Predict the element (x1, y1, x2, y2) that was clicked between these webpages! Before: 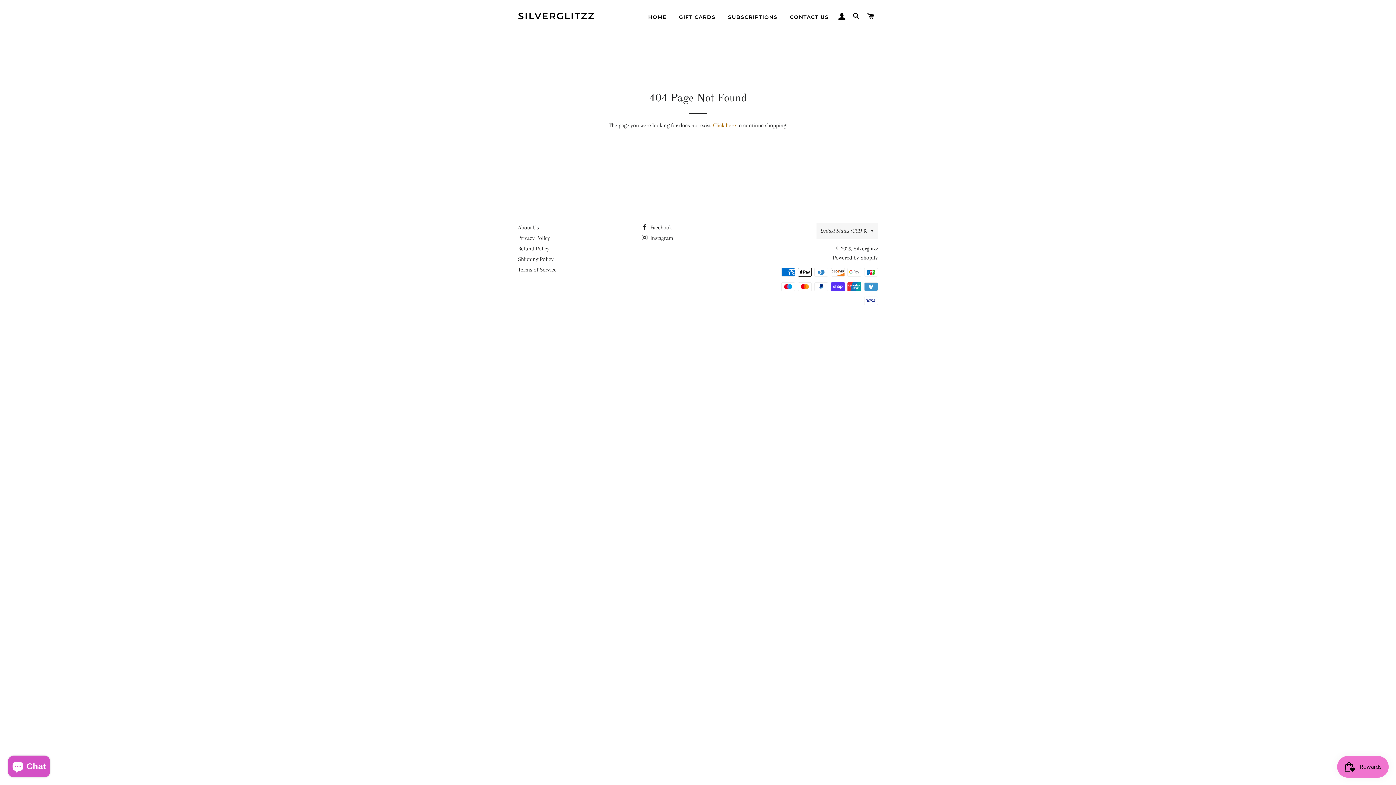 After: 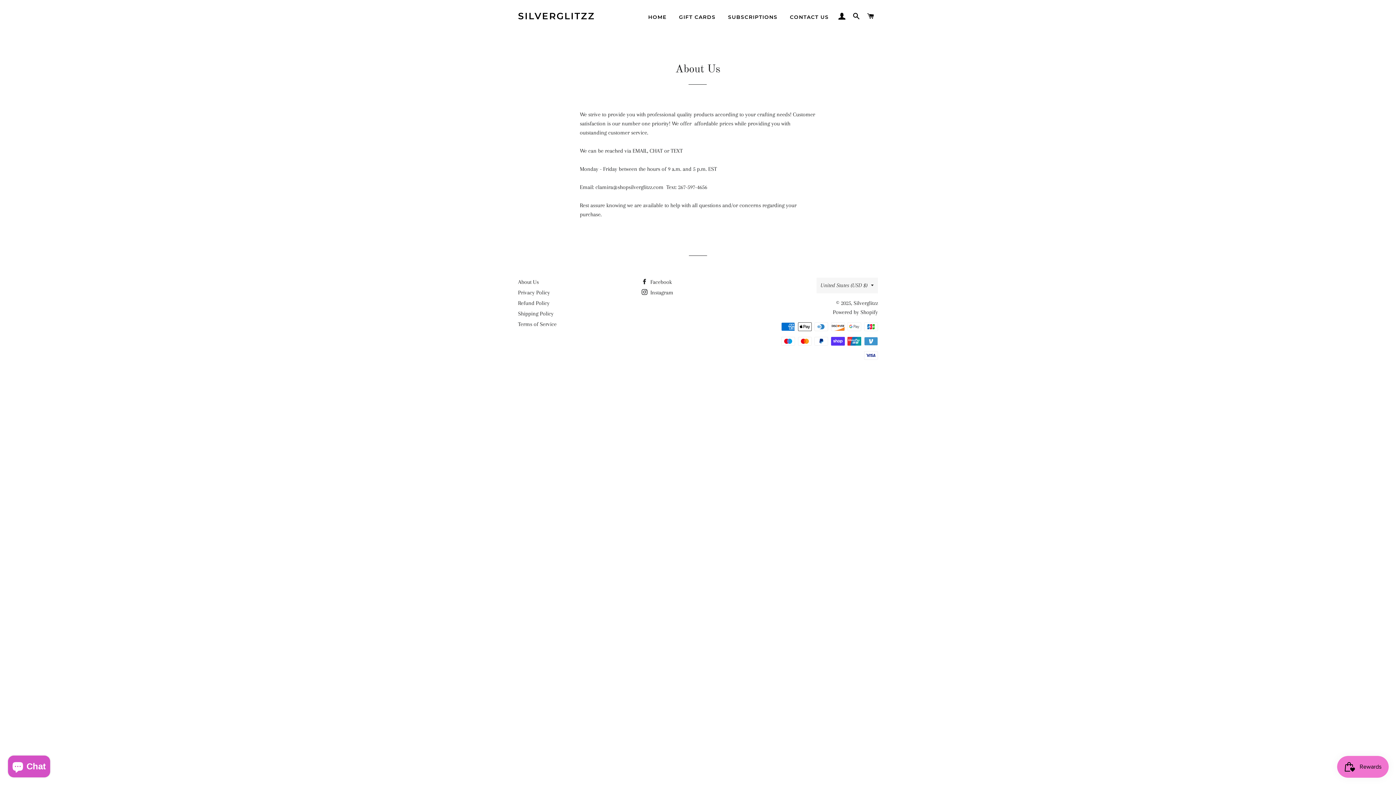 Action: label: About Us bbox: (518, 224, 538, 230)